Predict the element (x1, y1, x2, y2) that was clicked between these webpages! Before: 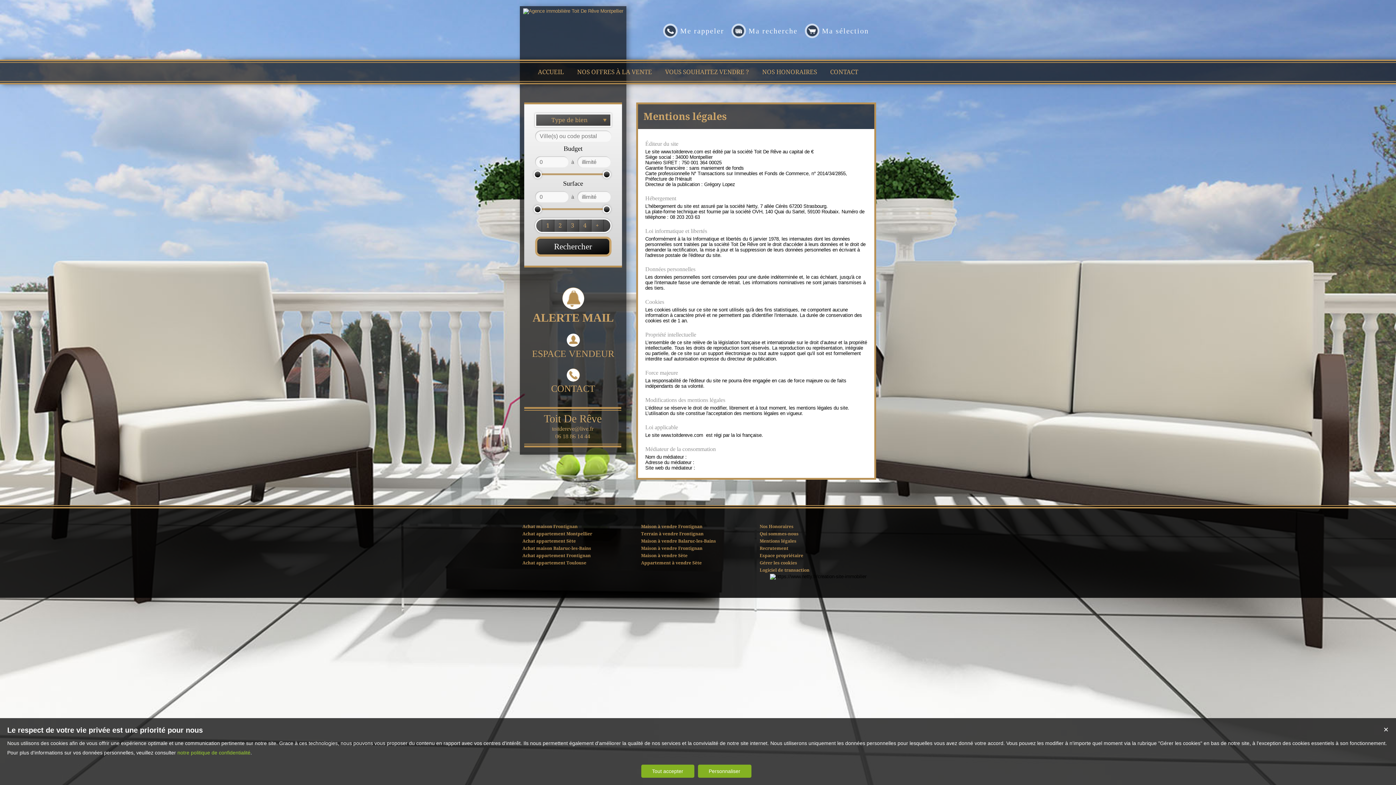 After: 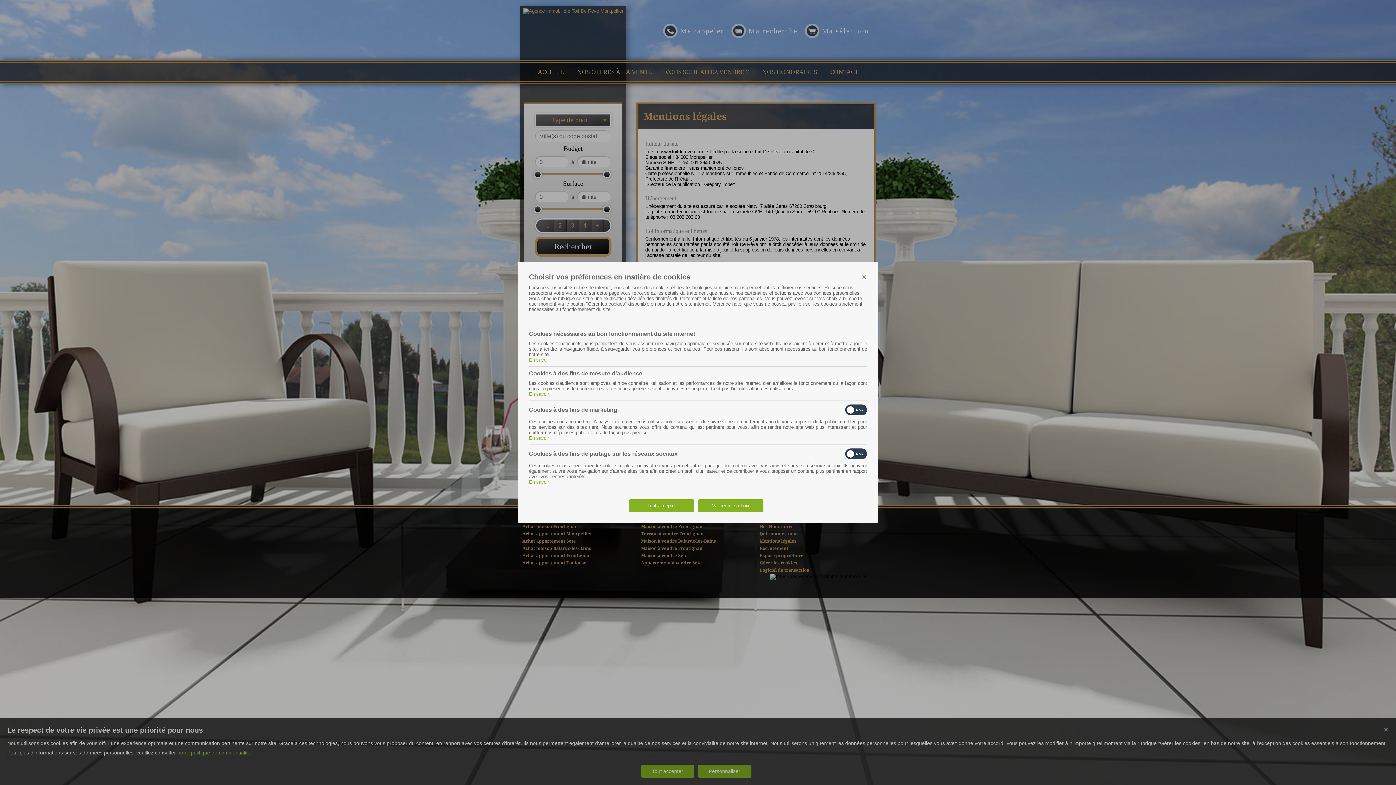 Action: bbox: (759, 559, 873, 566) label: Gérer les cookies